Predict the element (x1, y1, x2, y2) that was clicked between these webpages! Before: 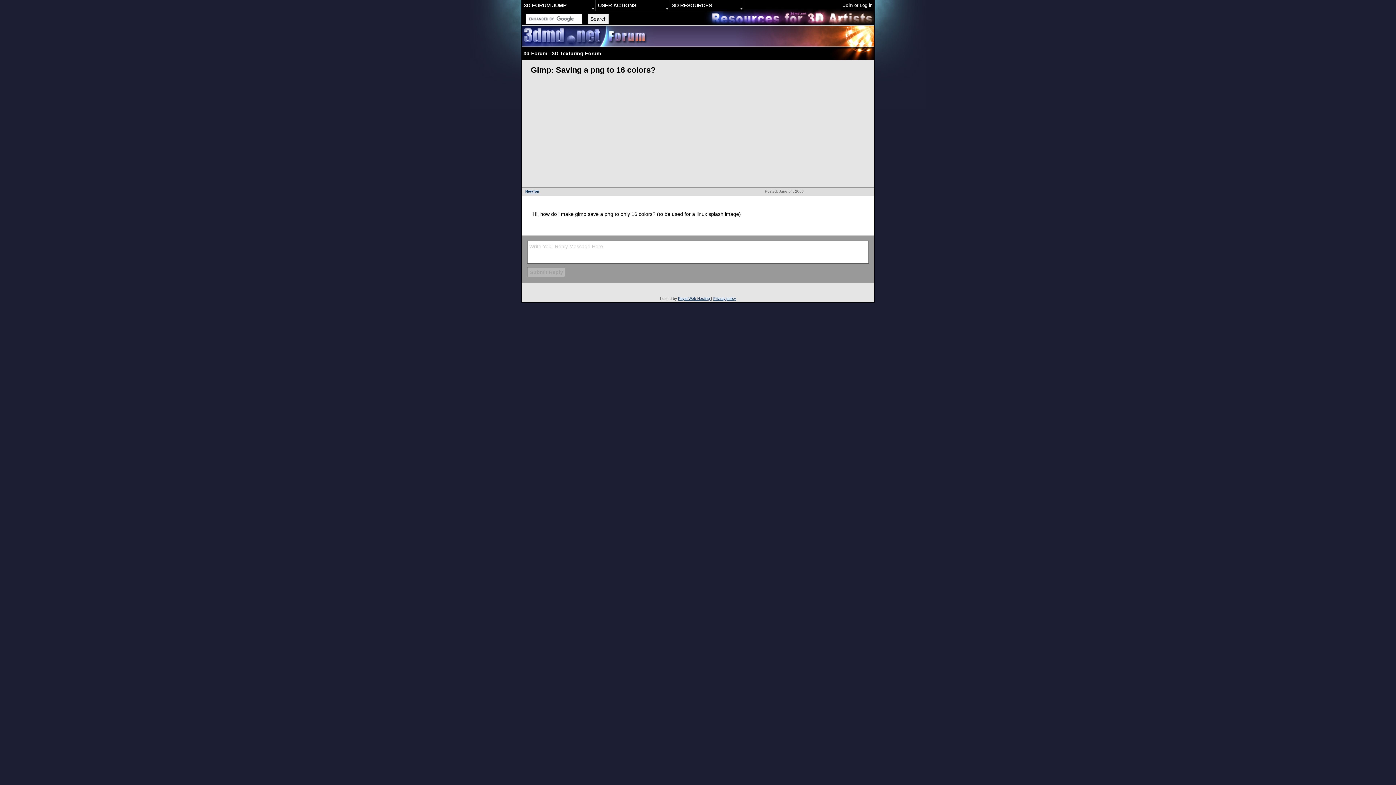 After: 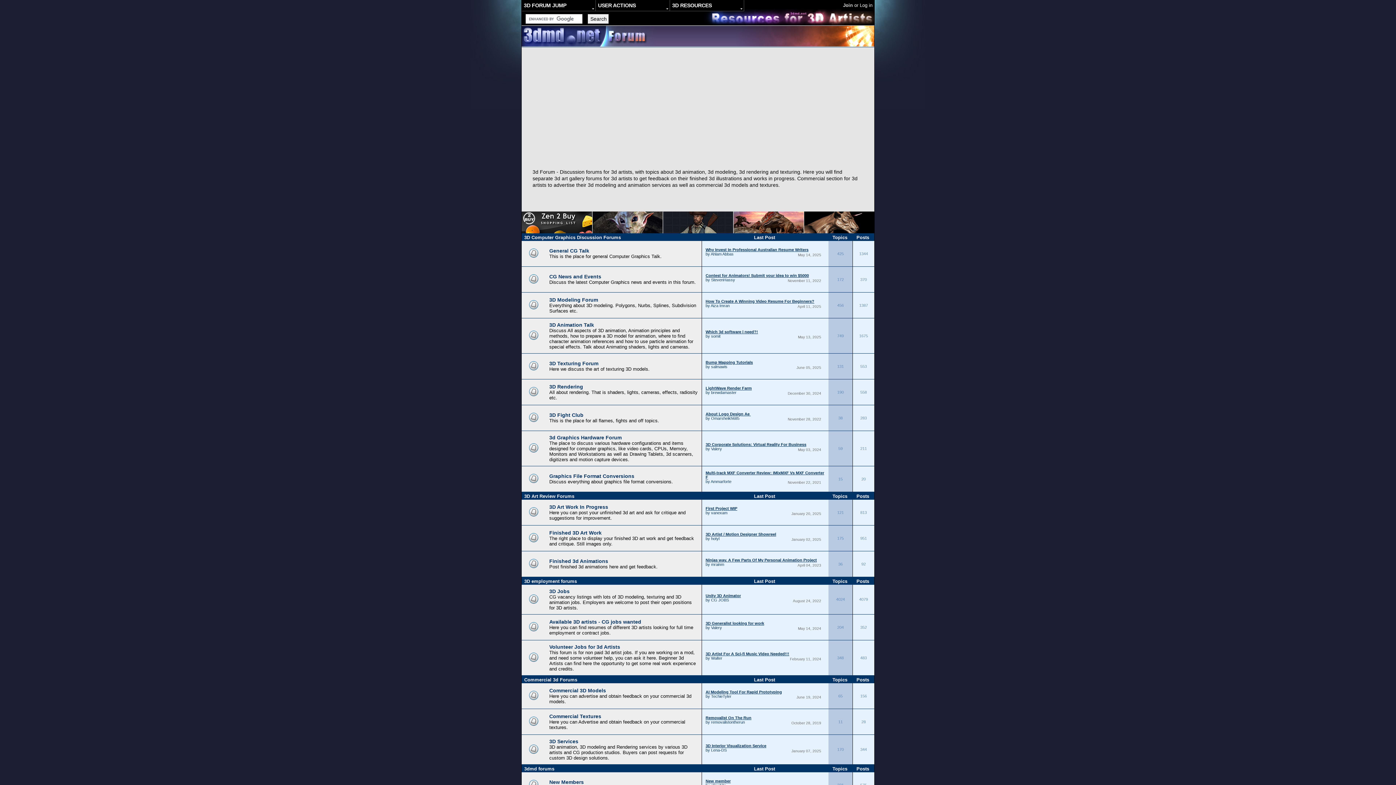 Action: label: 3d Forum bbox: (523, 50, 547, 56)